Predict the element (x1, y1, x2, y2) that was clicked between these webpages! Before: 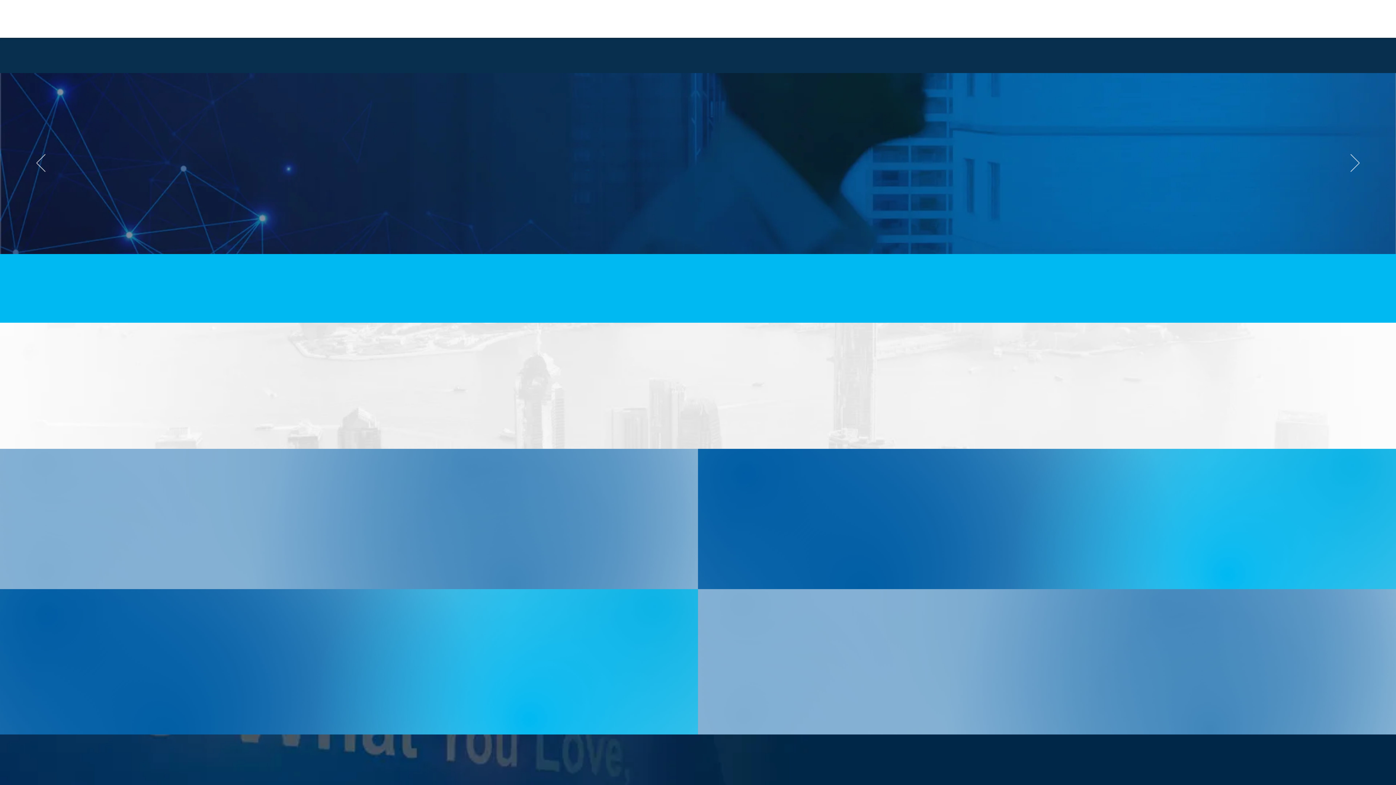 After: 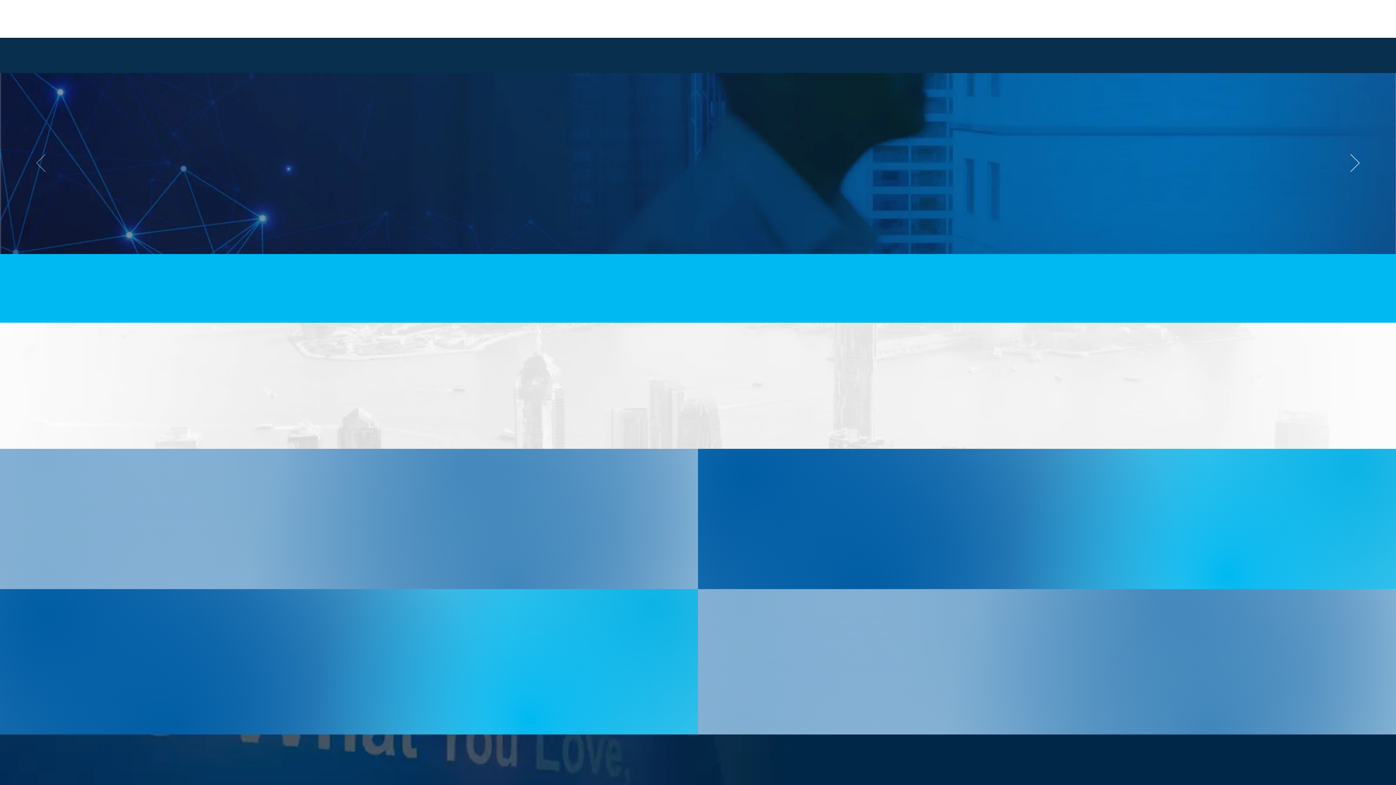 Action: bbox: (36, 154, 45, 173) label: Previous